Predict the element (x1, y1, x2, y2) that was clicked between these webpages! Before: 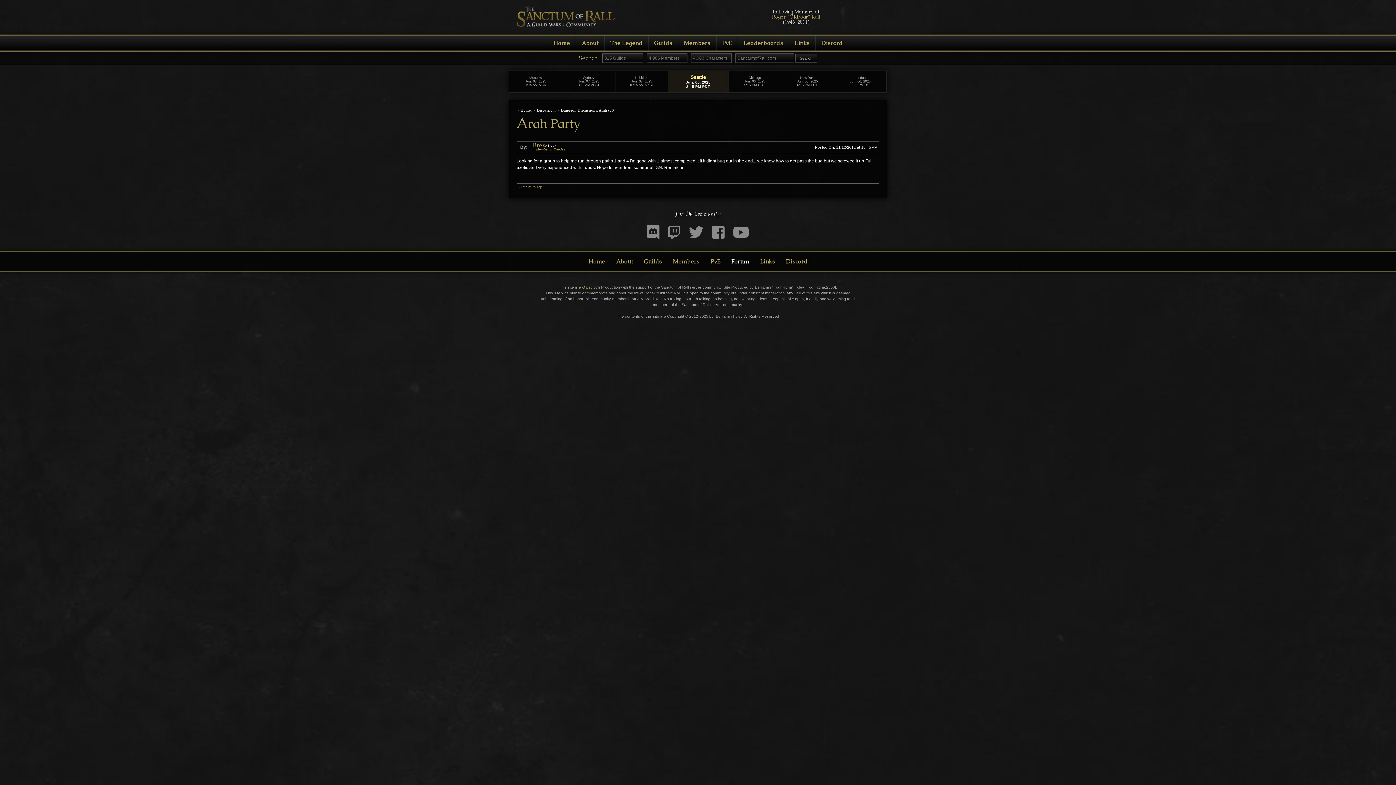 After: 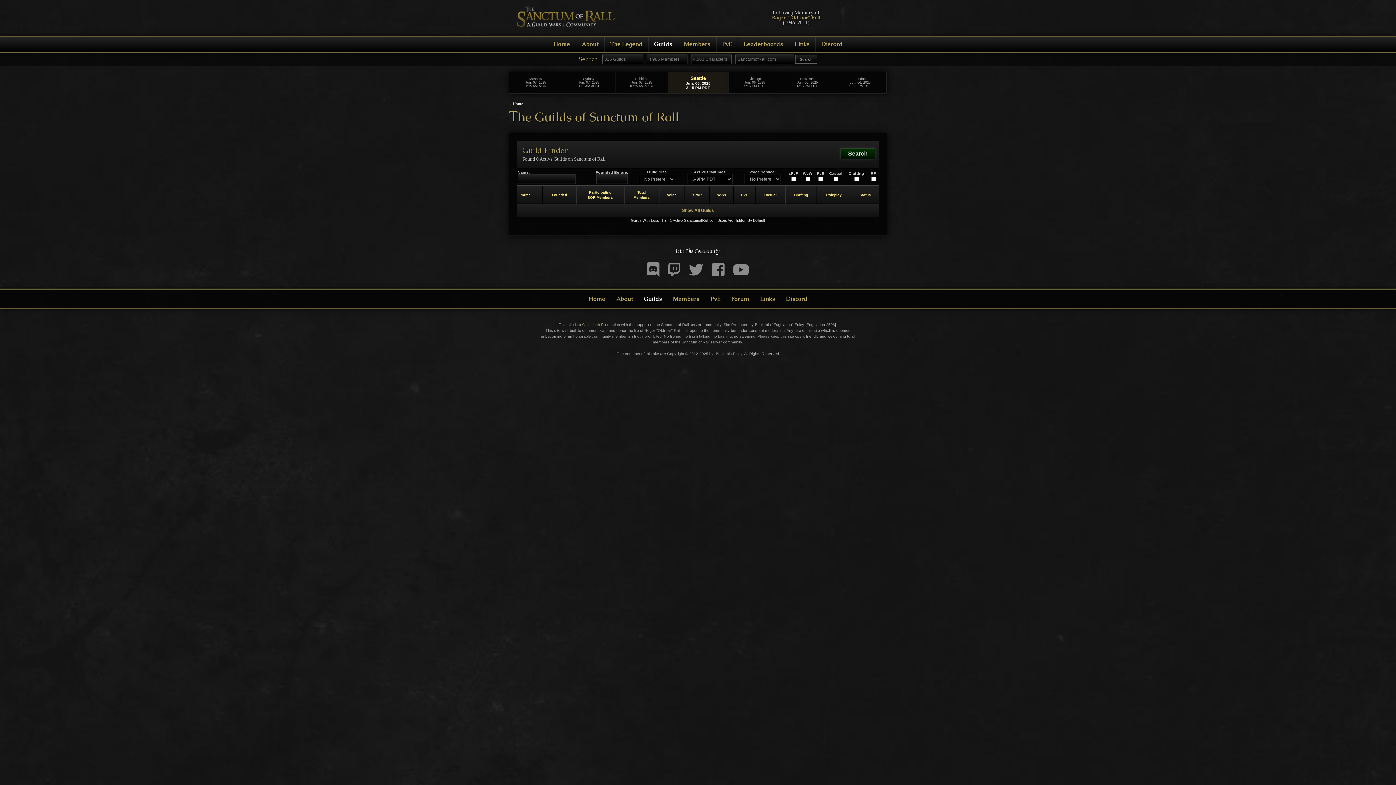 Action: bbox: (644, 257, 662, 265) label: Guilds